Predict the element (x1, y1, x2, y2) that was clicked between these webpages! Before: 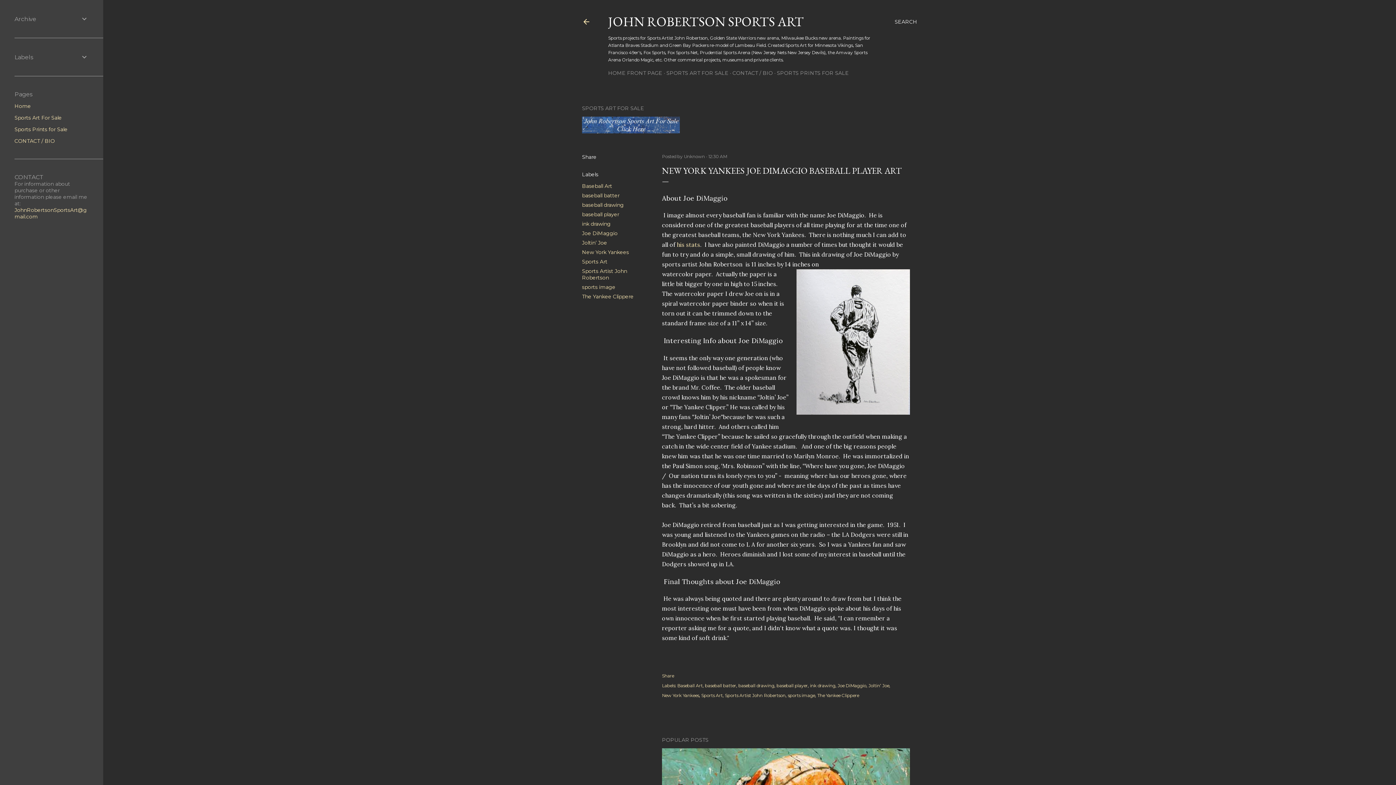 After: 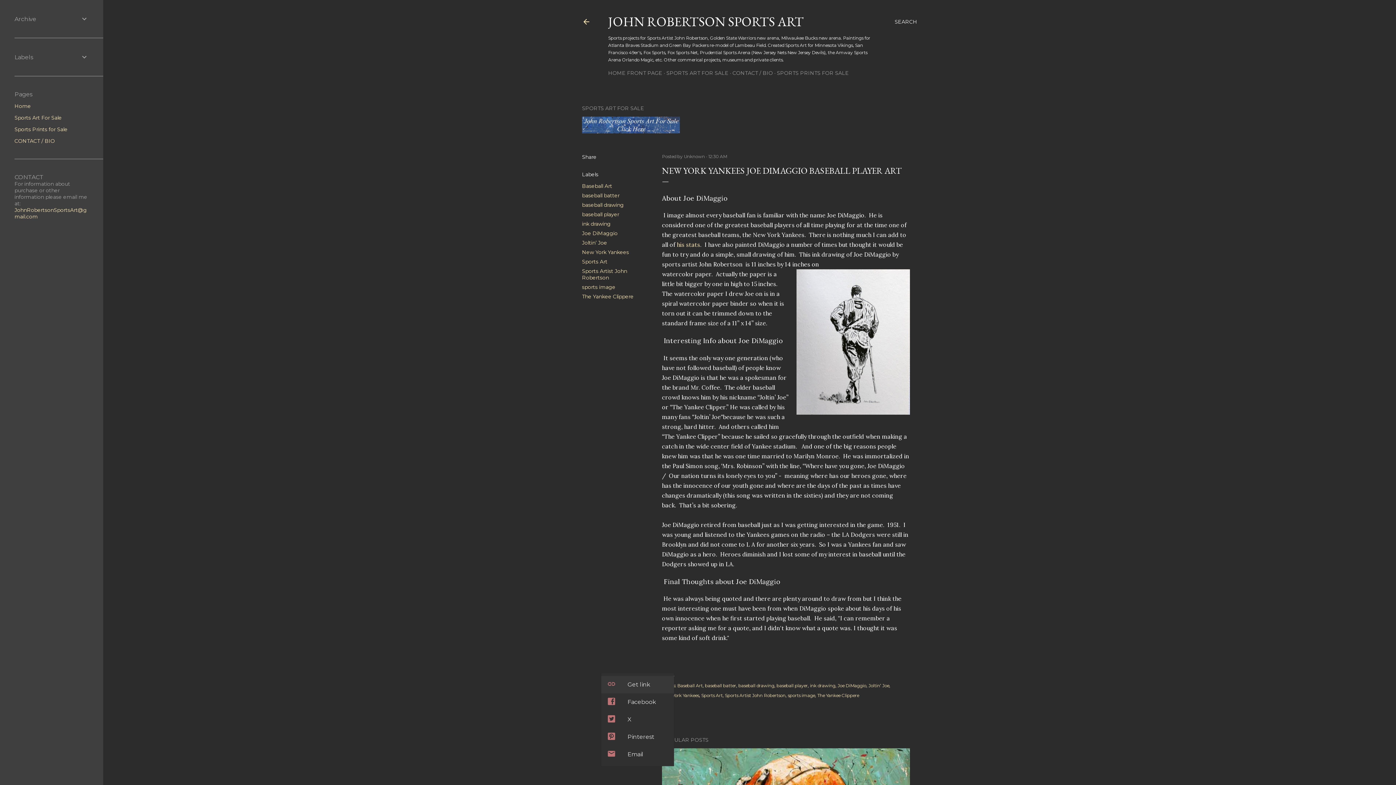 Action: bbox: (662, 673, 674, 679) label: Share